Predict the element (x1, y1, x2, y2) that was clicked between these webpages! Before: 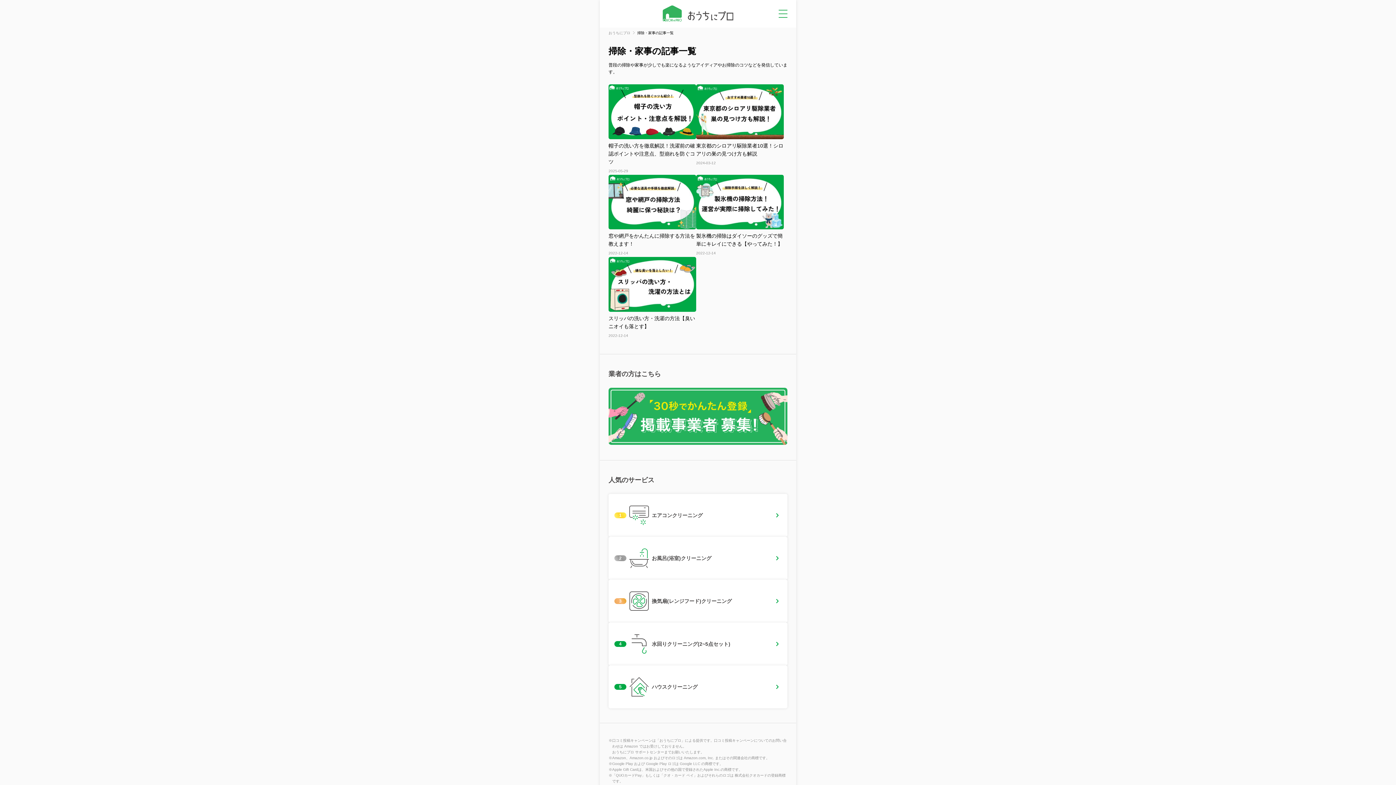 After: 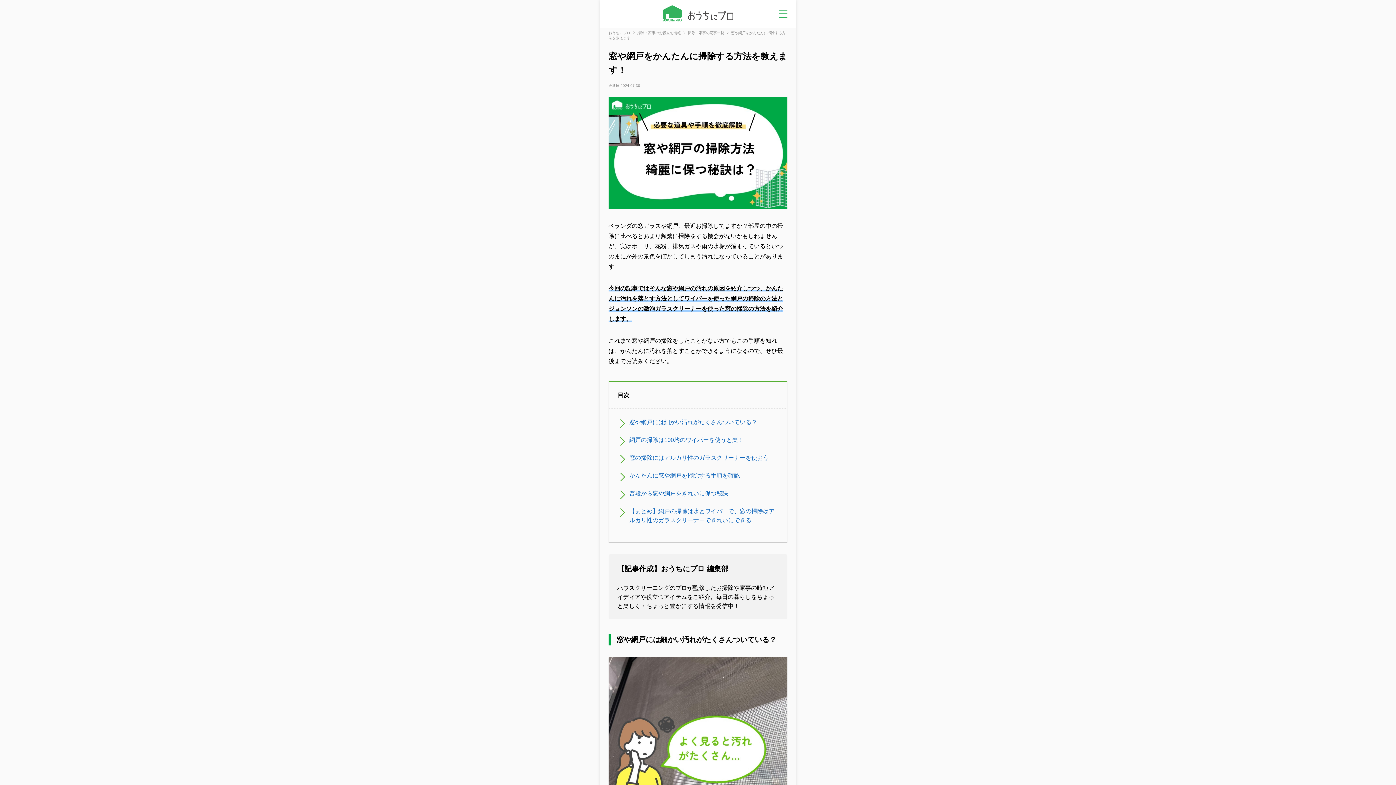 Action: label: 窓や網戸をかんたんに掃除する方法を教えます！

2022-12-14 bbox: (608, 174, 696, 257)